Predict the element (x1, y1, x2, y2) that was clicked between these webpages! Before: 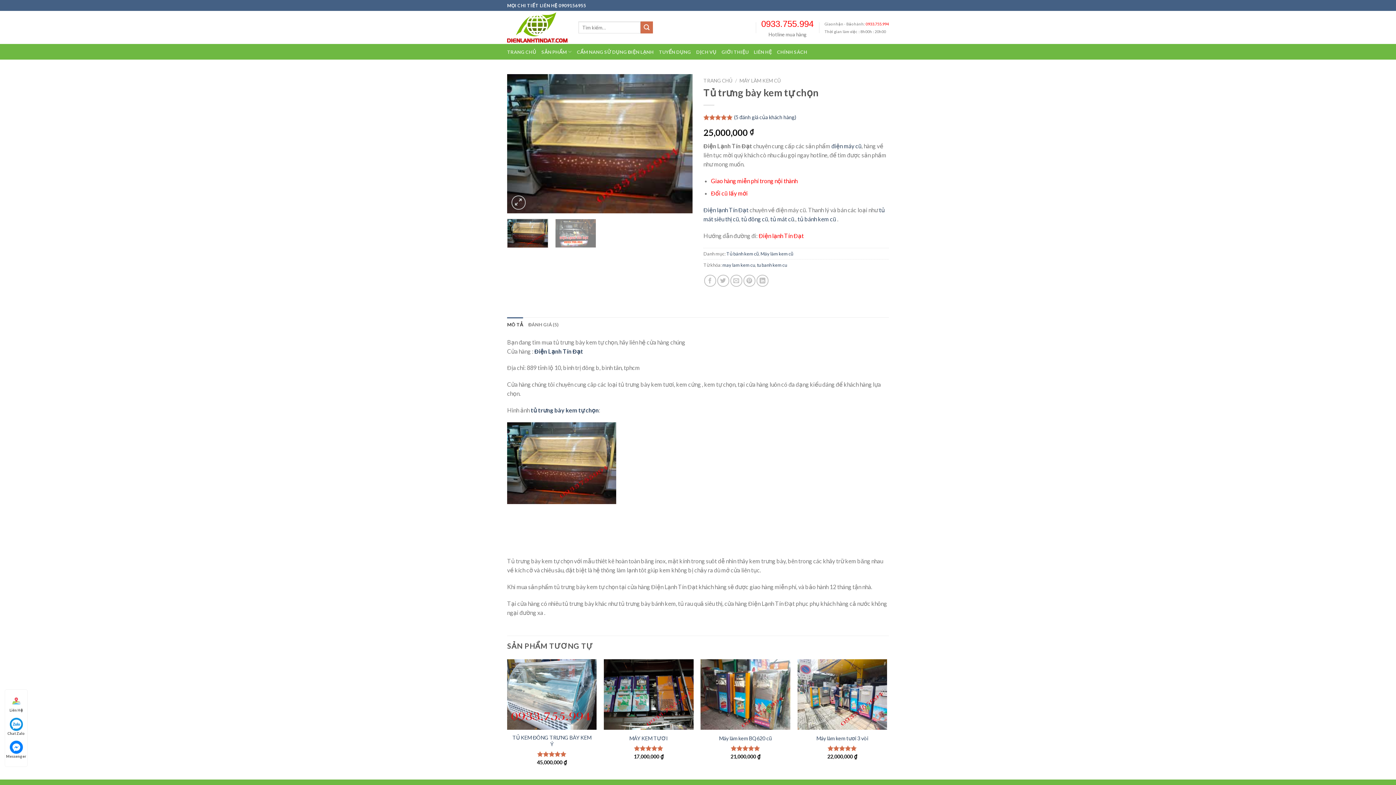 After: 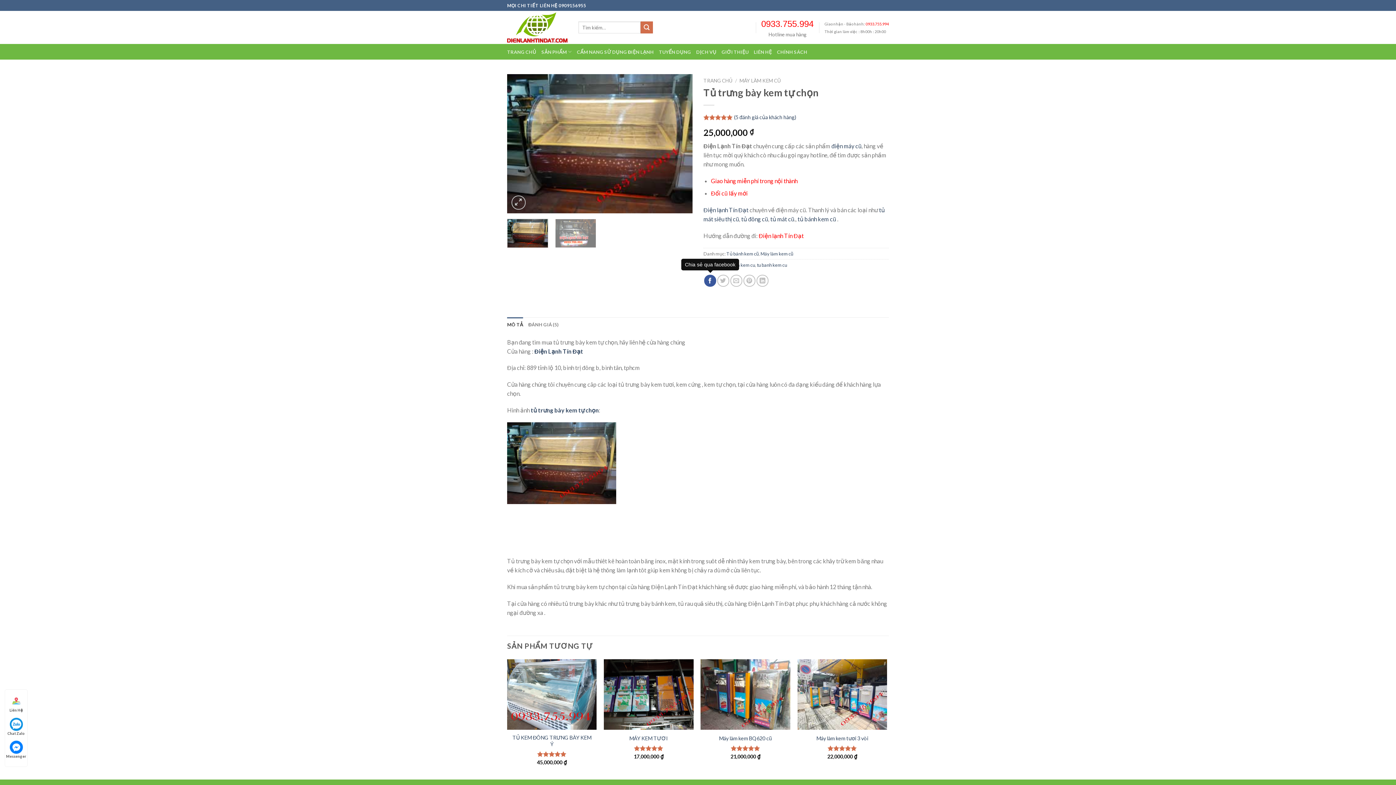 Action: label: Chia sẻ qua facebook bbox: (704, 275, 716, 287)